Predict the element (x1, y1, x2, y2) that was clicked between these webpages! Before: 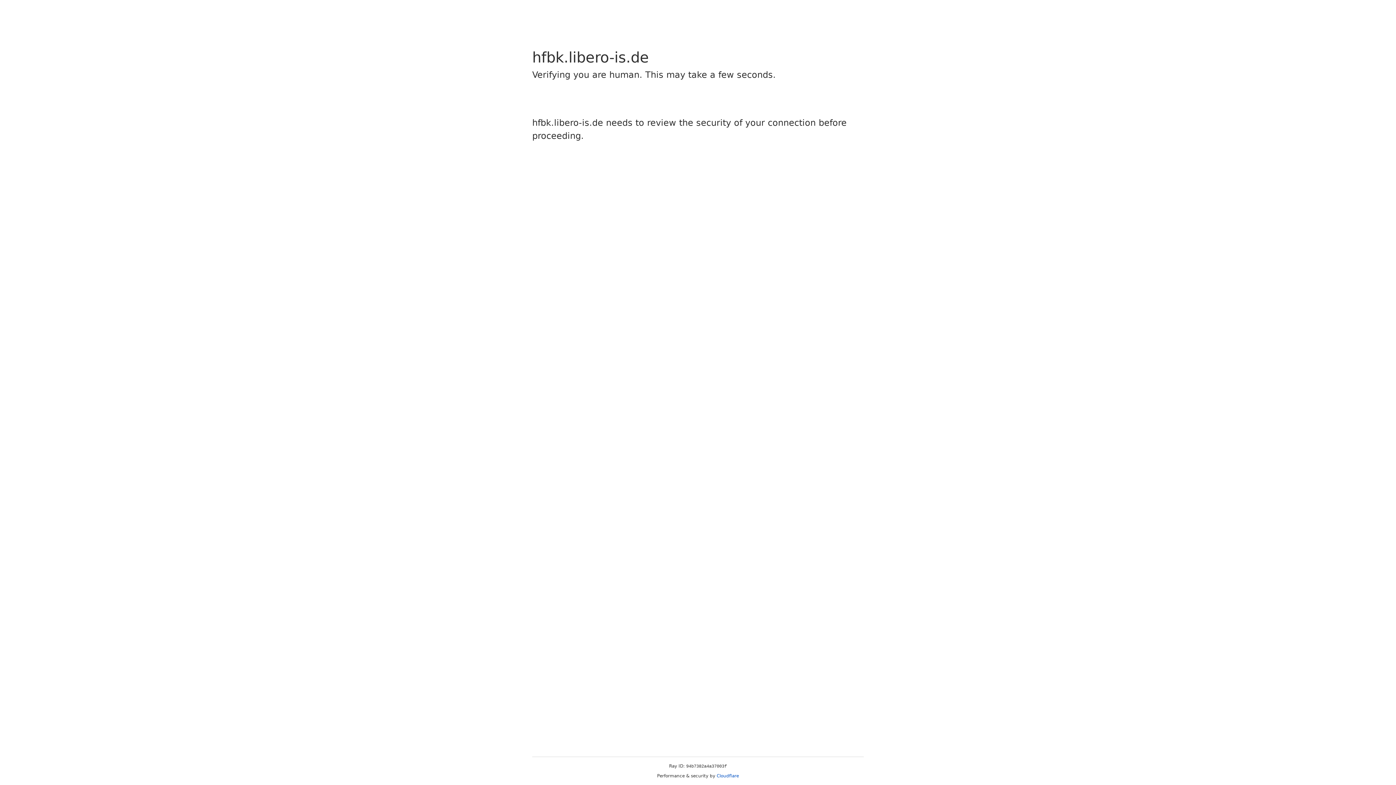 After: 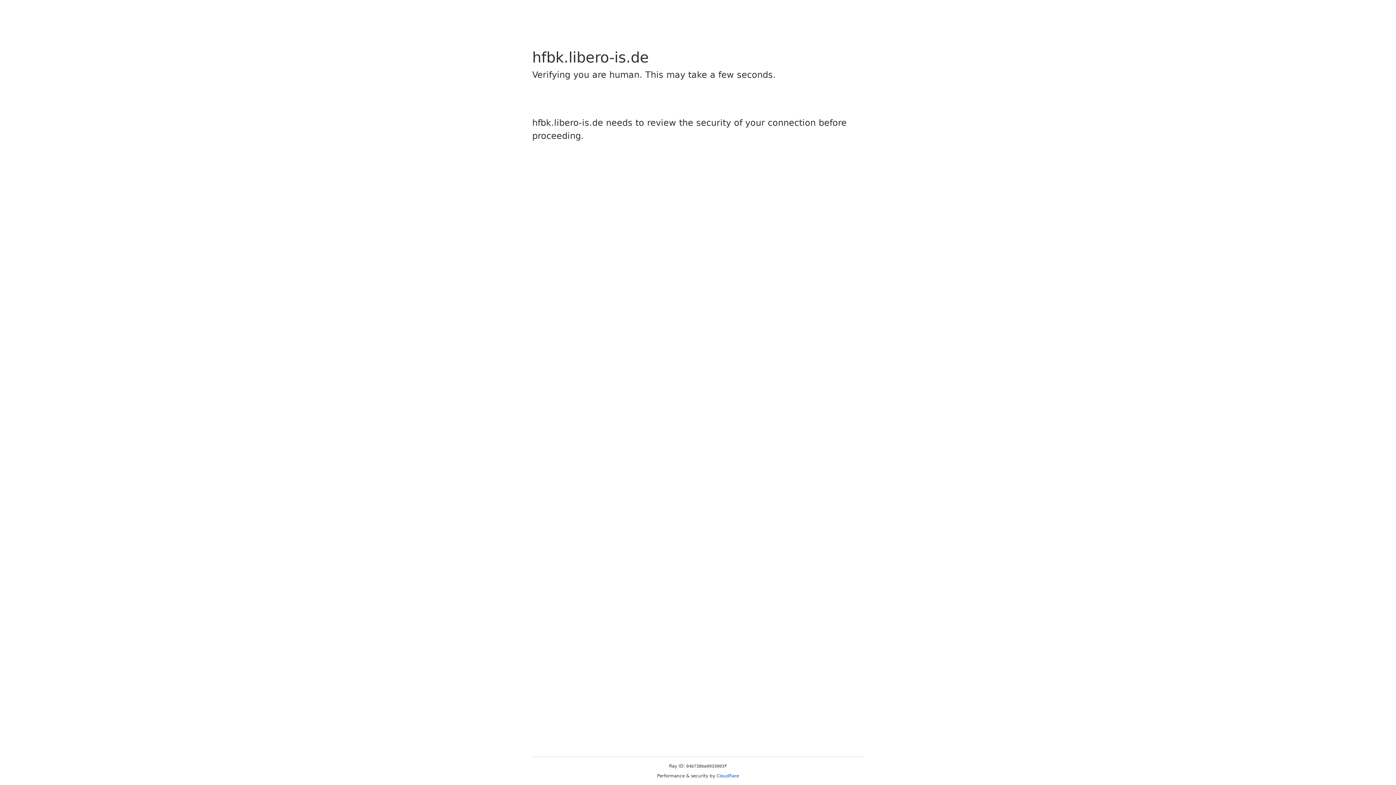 Action: bbox: (716, 773, 739, 778) label: Cloudflare